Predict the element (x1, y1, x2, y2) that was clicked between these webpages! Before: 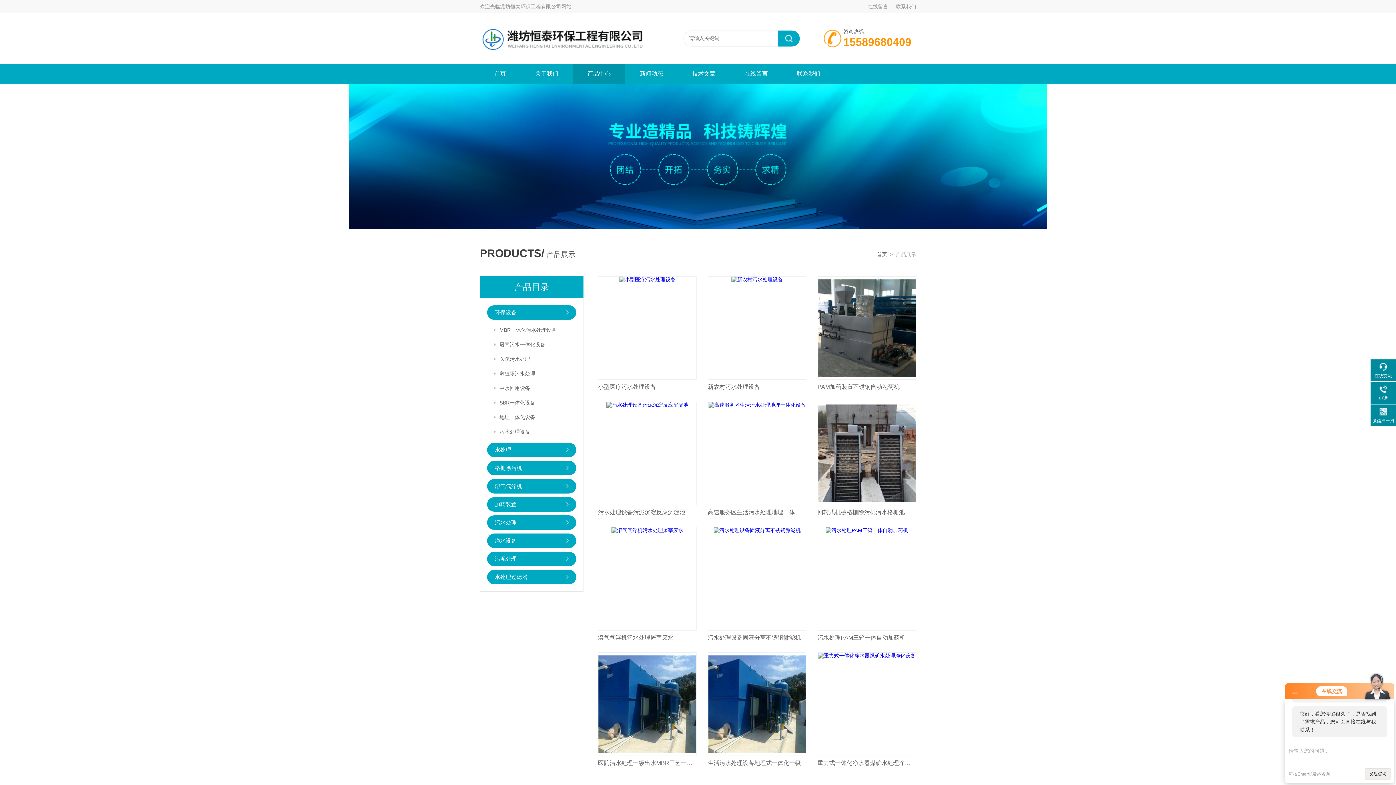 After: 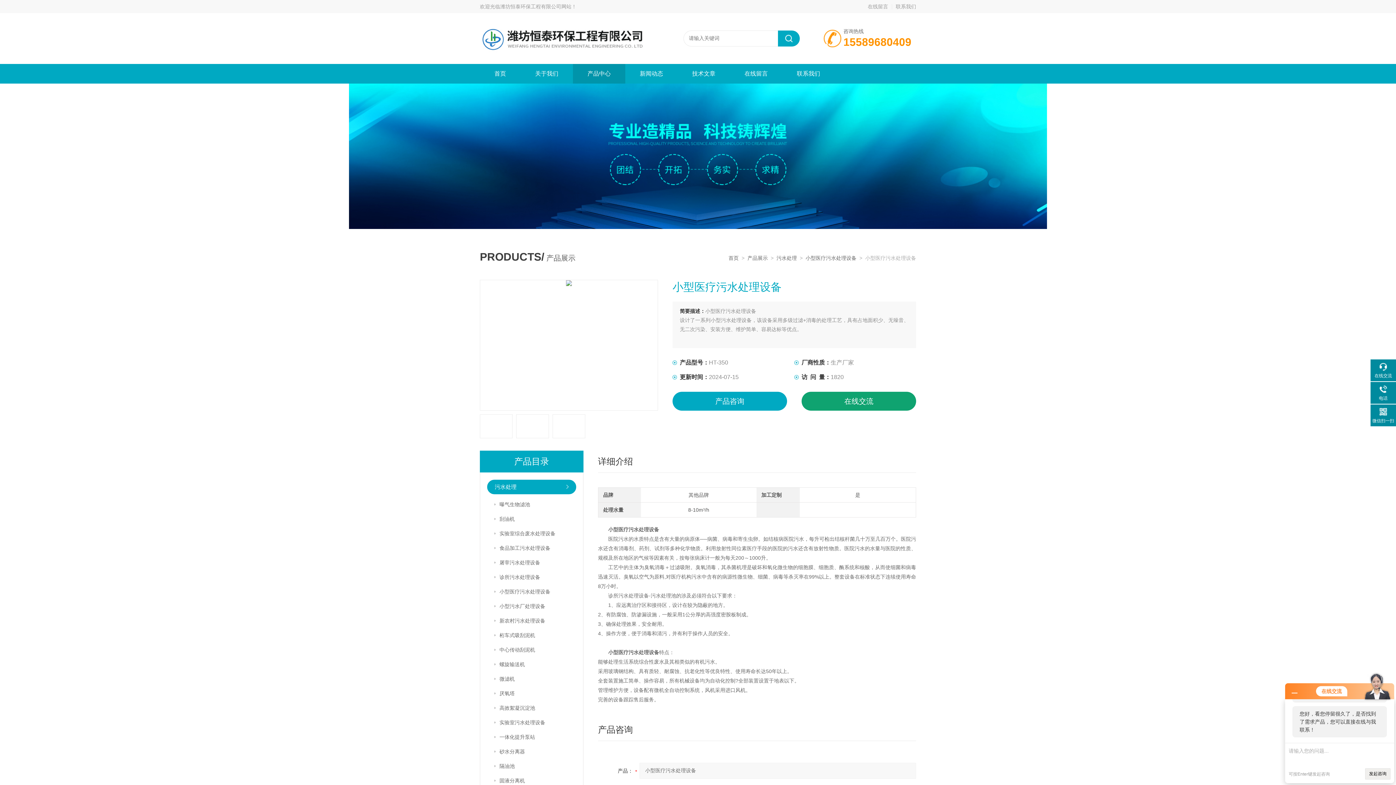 Action: bbox: (598, 276, 696, 380)